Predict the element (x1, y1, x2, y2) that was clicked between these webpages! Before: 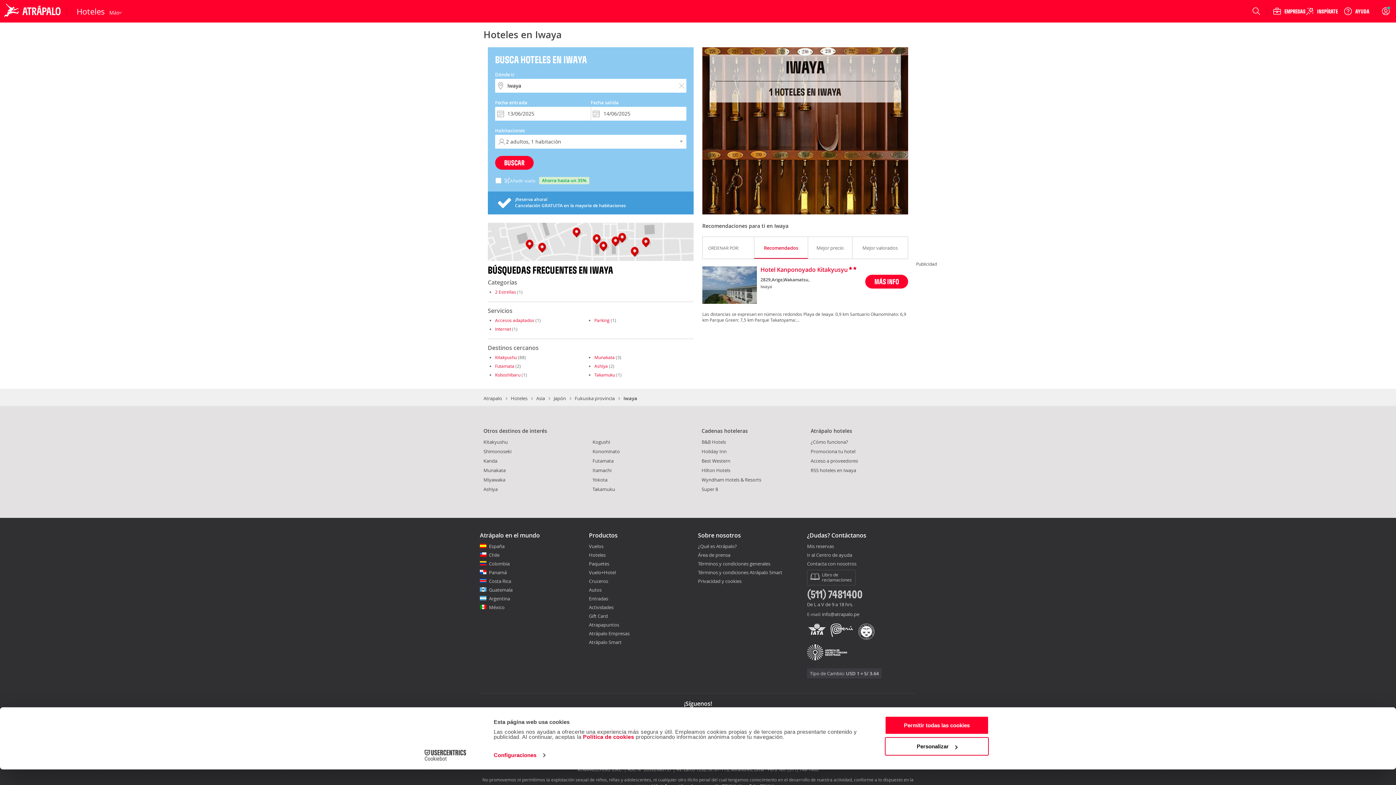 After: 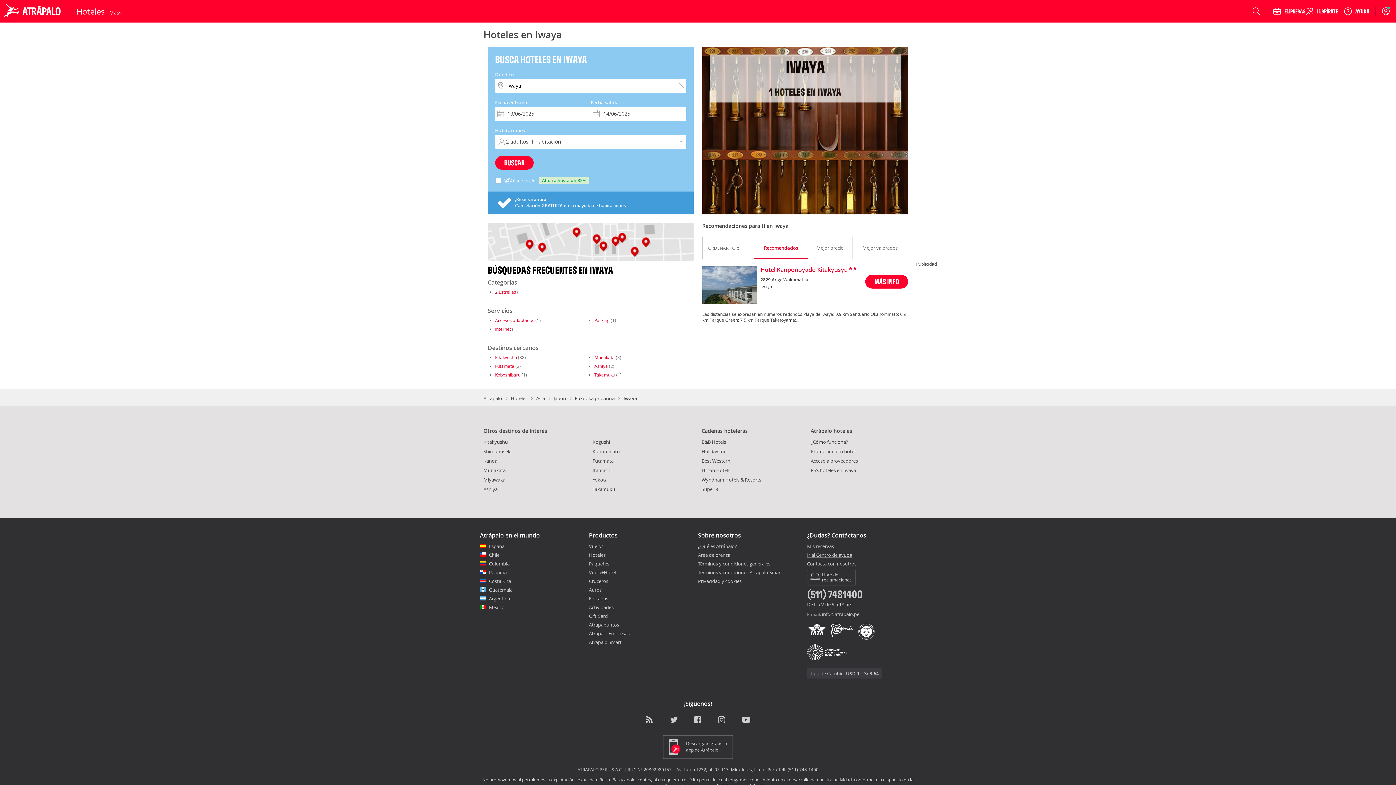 Action: label: Ir al Centro de ayuda bbox: (807, 520, 916, 529)